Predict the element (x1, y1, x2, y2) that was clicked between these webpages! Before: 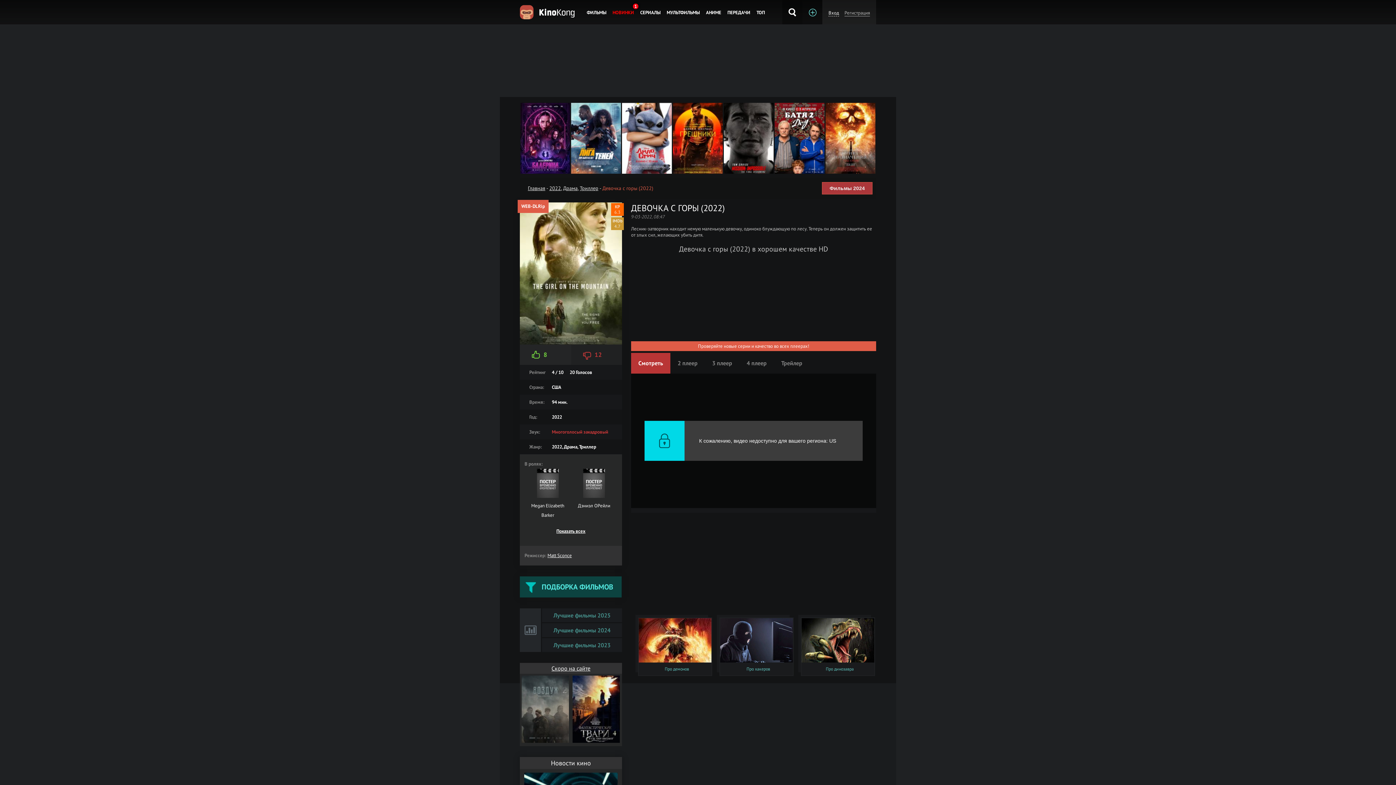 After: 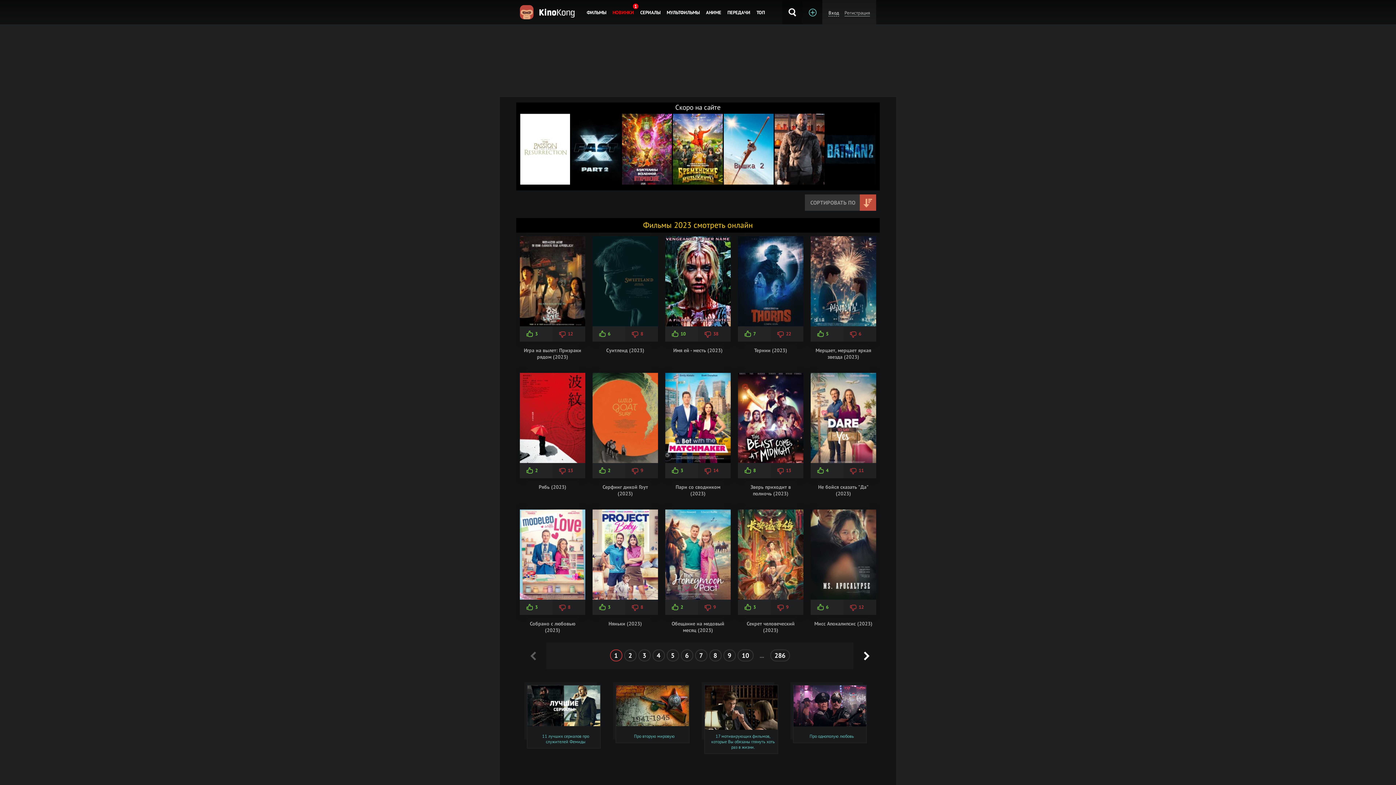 Action: label: Лучшие фильмы 2023 bbox: (542, 638, 622, 652)